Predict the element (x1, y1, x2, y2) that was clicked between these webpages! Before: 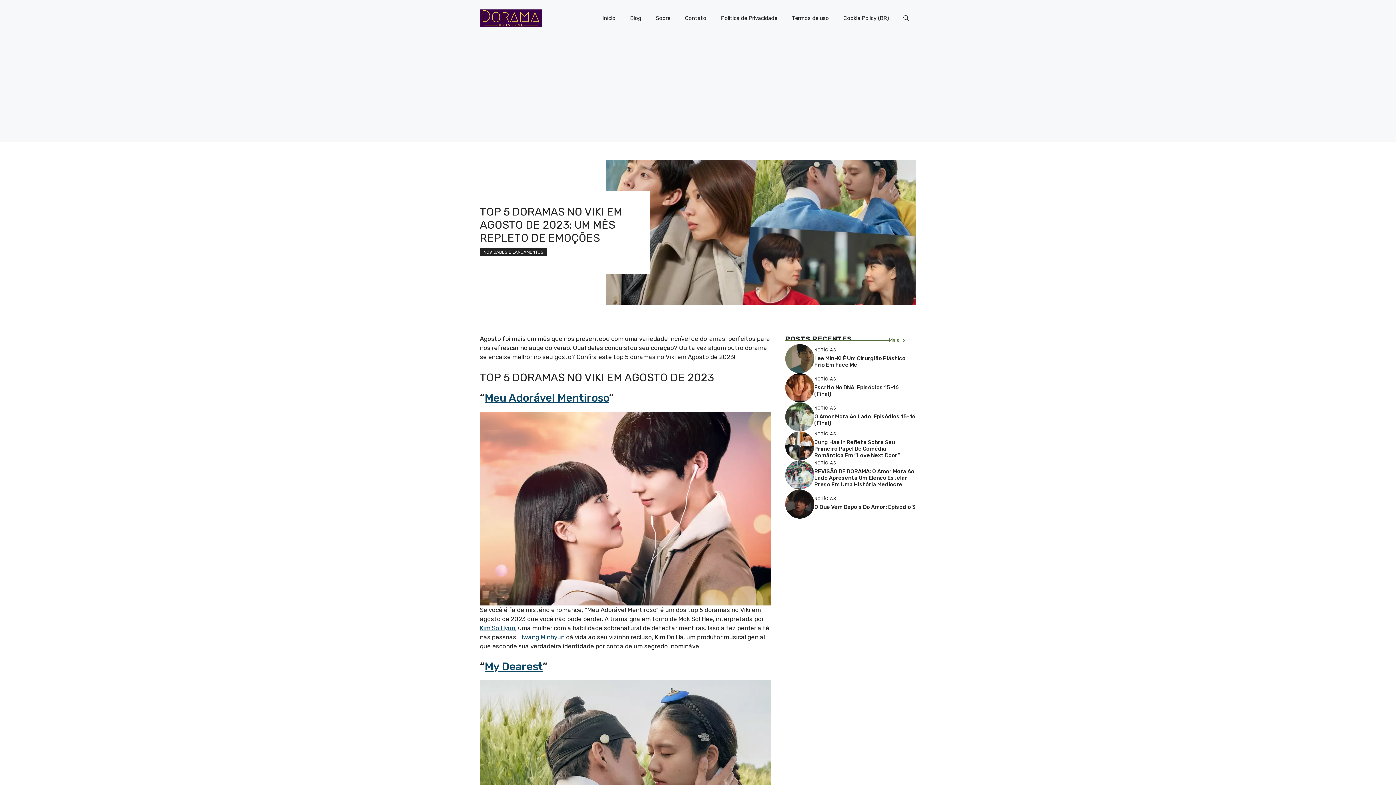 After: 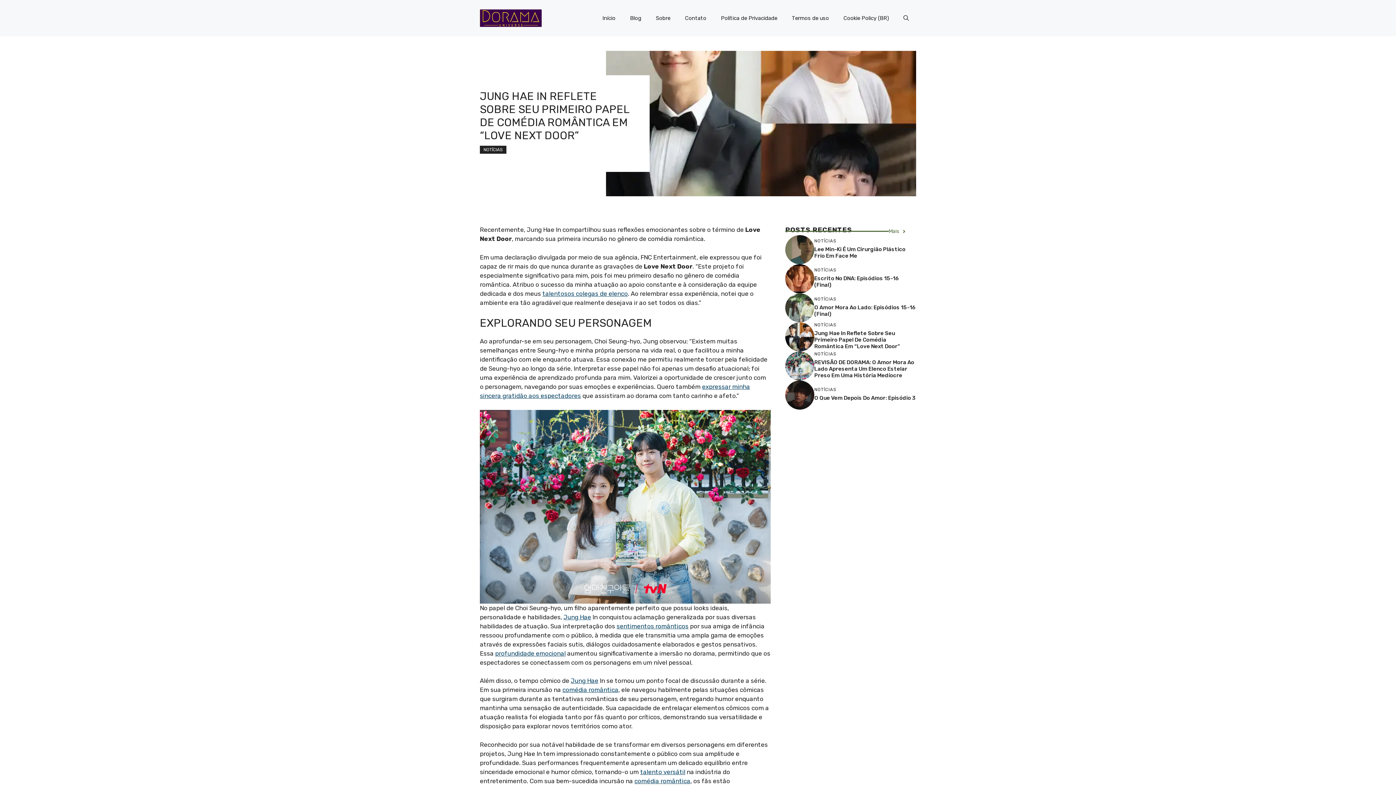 Action: bbox: (785, 441, 814, 449)